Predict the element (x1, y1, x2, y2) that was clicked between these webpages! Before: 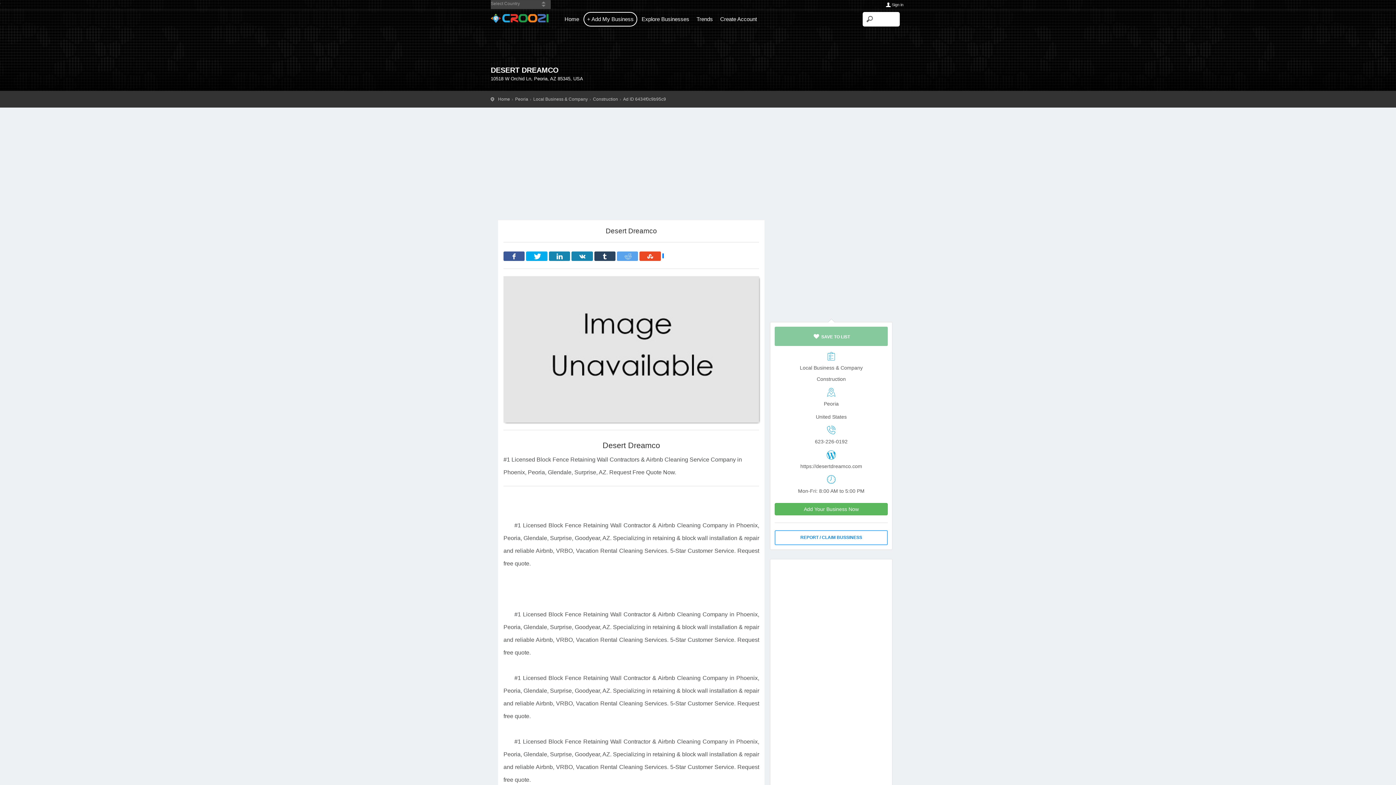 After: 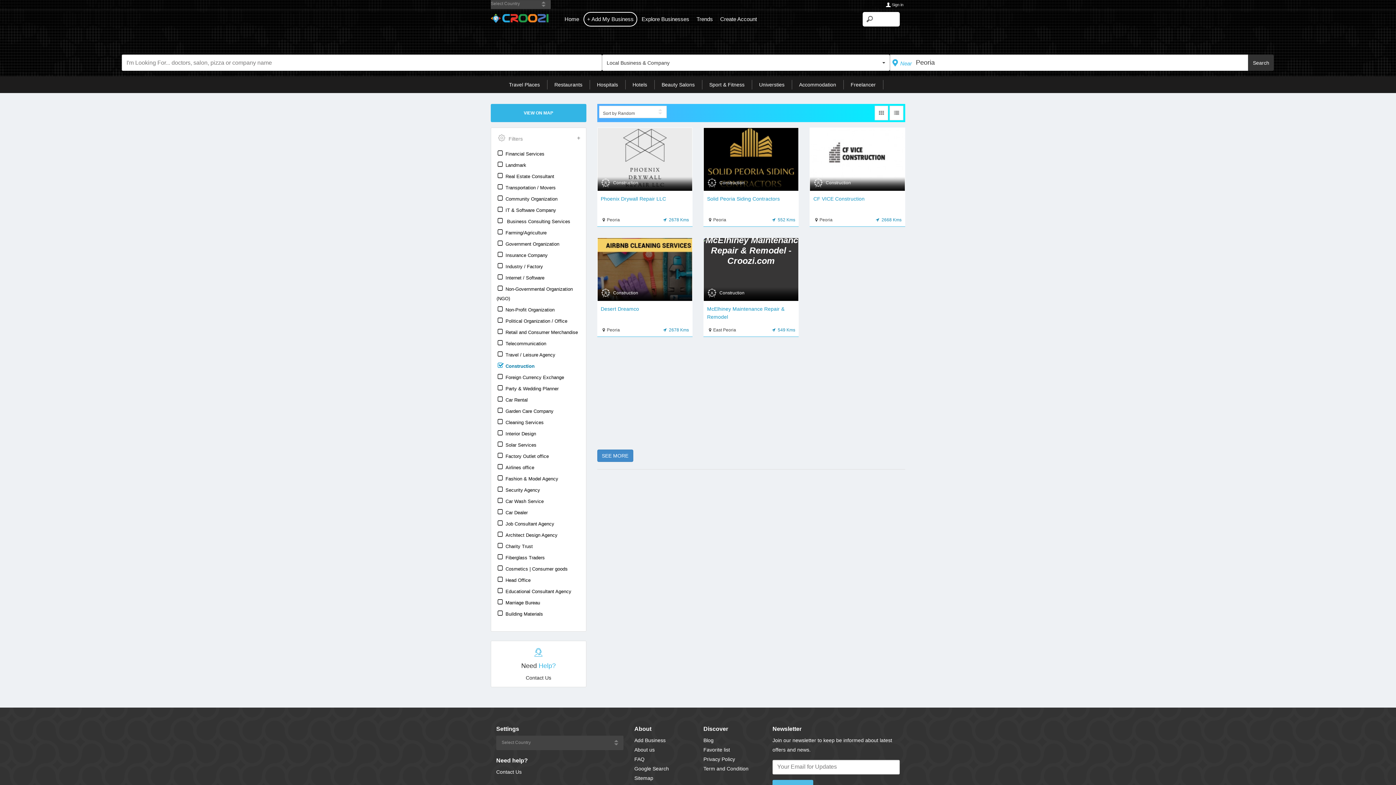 Action: label: Construction bbox: (593, 96, 618, 101)